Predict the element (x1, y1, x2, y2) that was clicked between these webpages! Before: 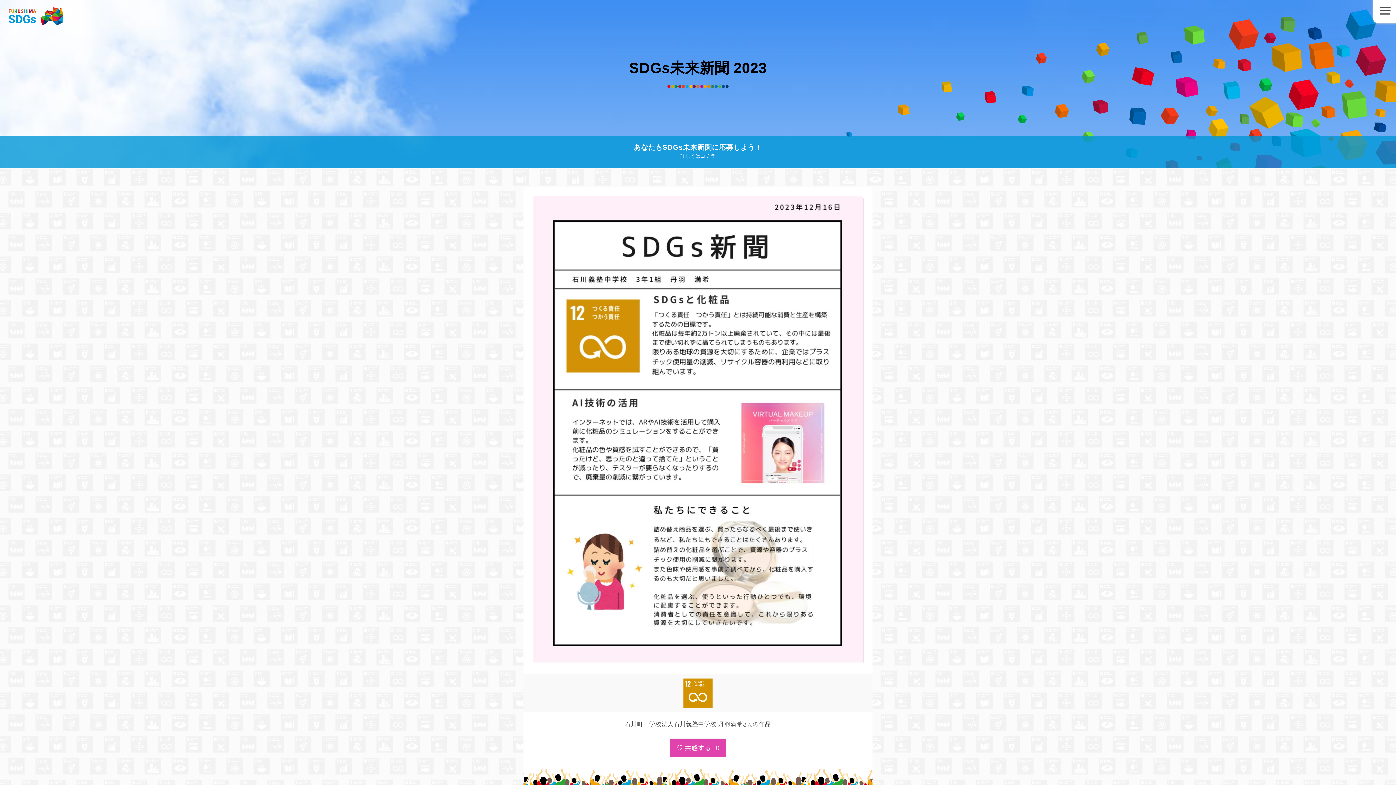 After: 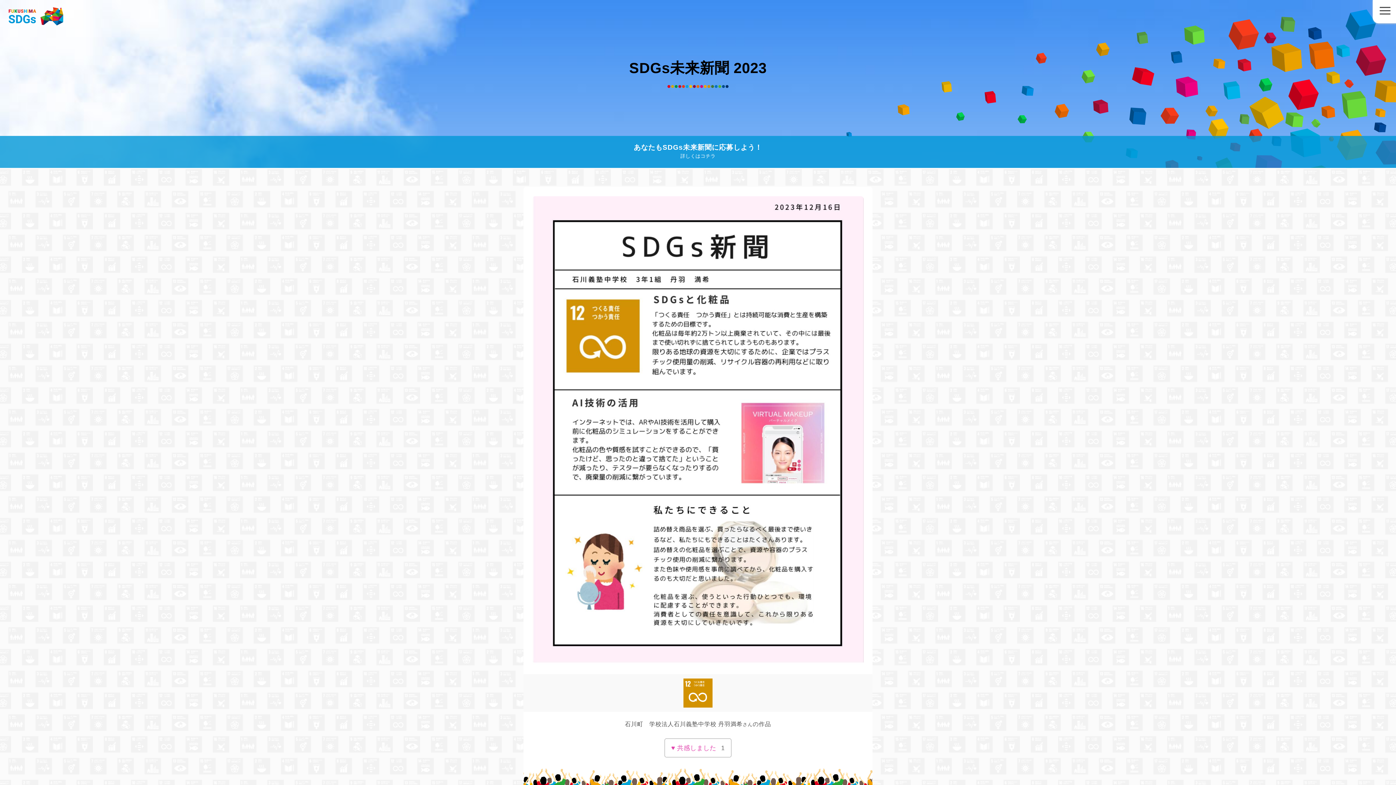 Action: bbox: (669, 739, 726, 757) label: 0